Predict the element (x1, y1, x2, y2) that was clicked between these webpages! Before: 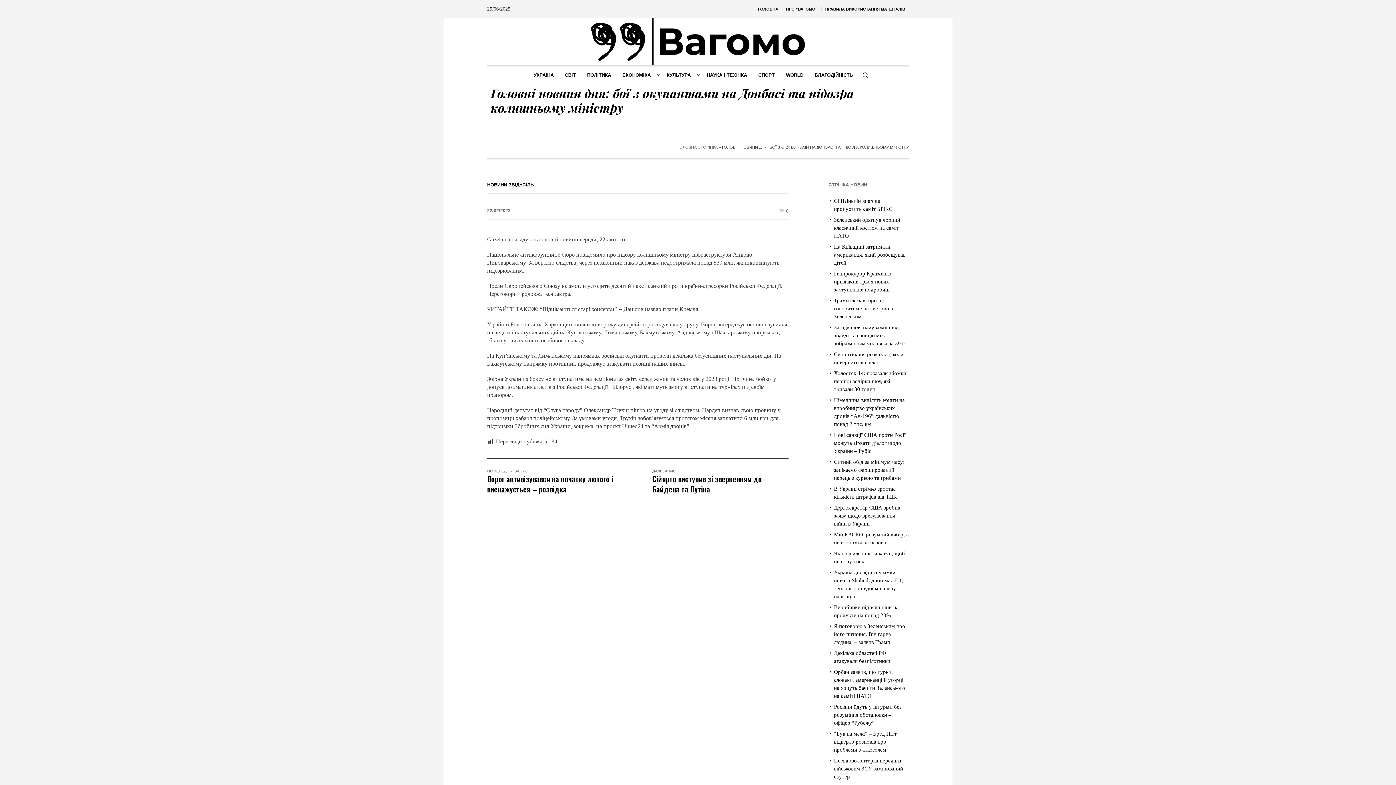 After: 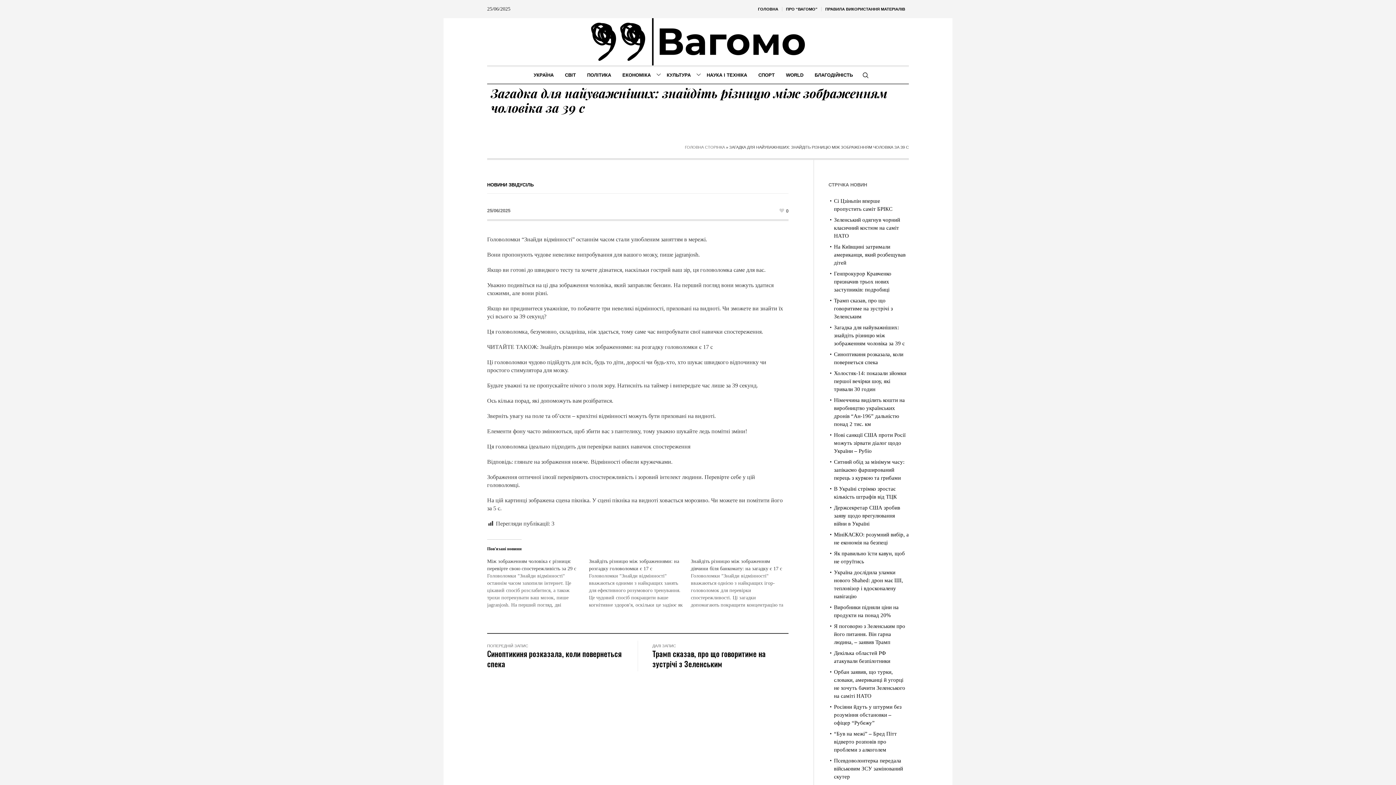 Action: bbox: (834, 324, 905, 346) label: Загадка для найуважніших: знайдіть різницю між зображенням чоловіка за 39 с